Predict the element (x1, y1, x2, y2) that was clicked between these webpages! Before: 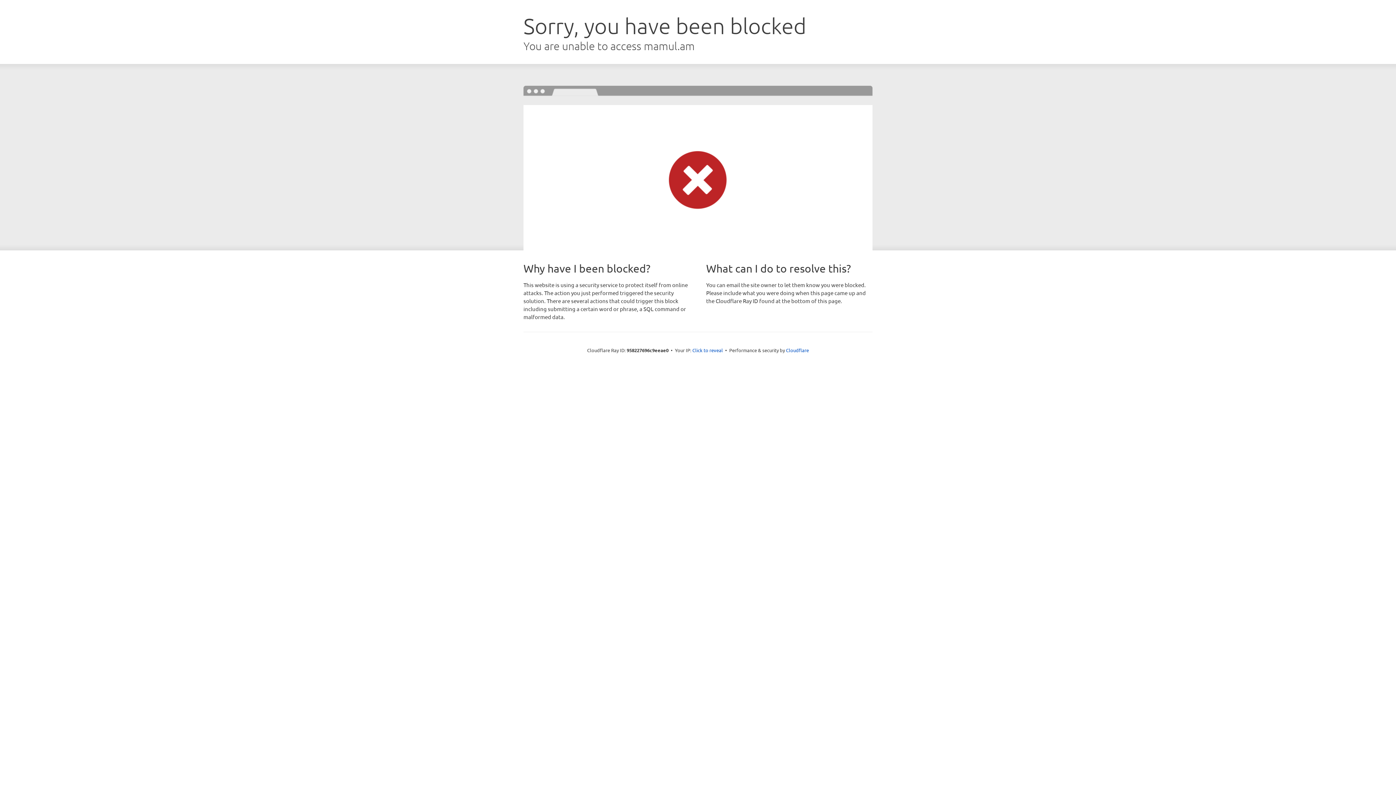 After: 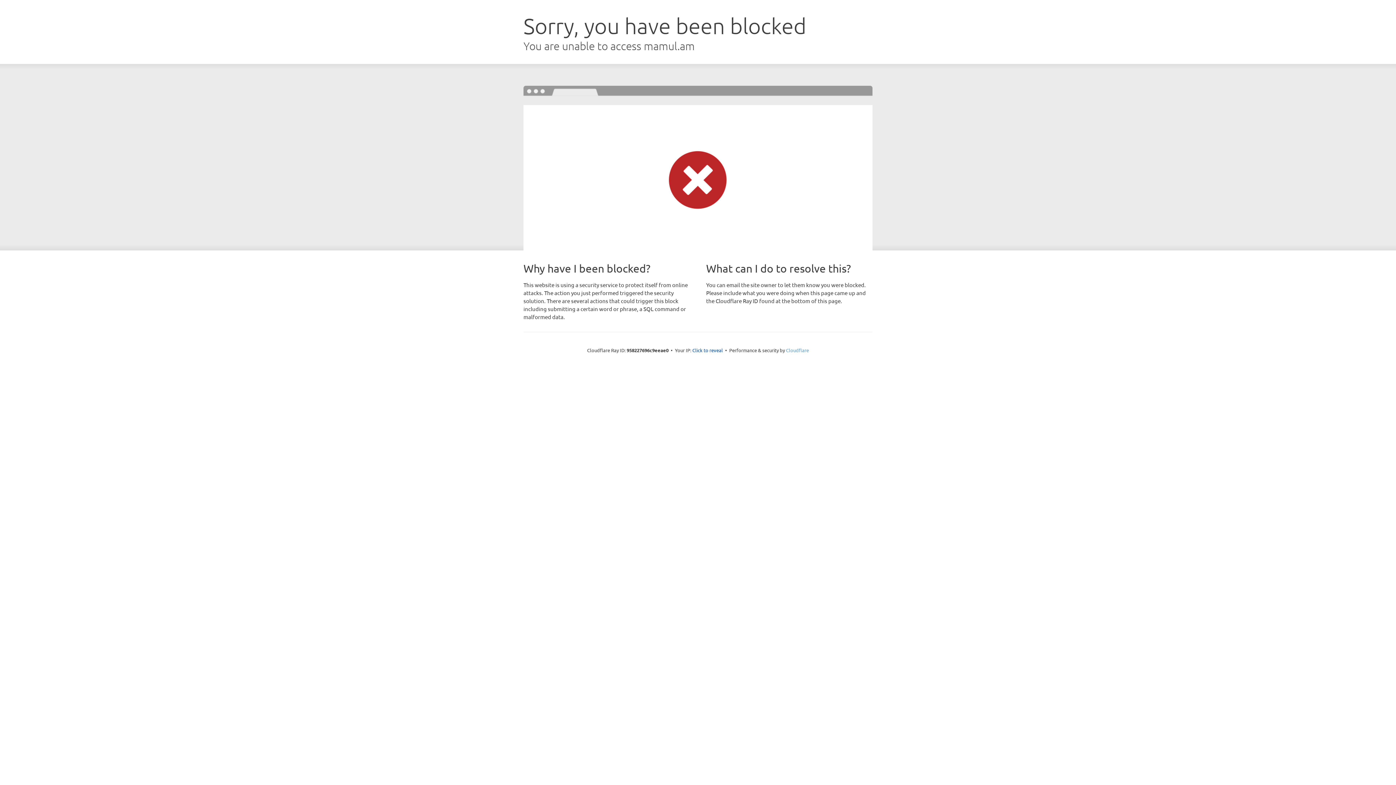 Action: bbox: (786, 347, 809, 353) label: Cloudflare